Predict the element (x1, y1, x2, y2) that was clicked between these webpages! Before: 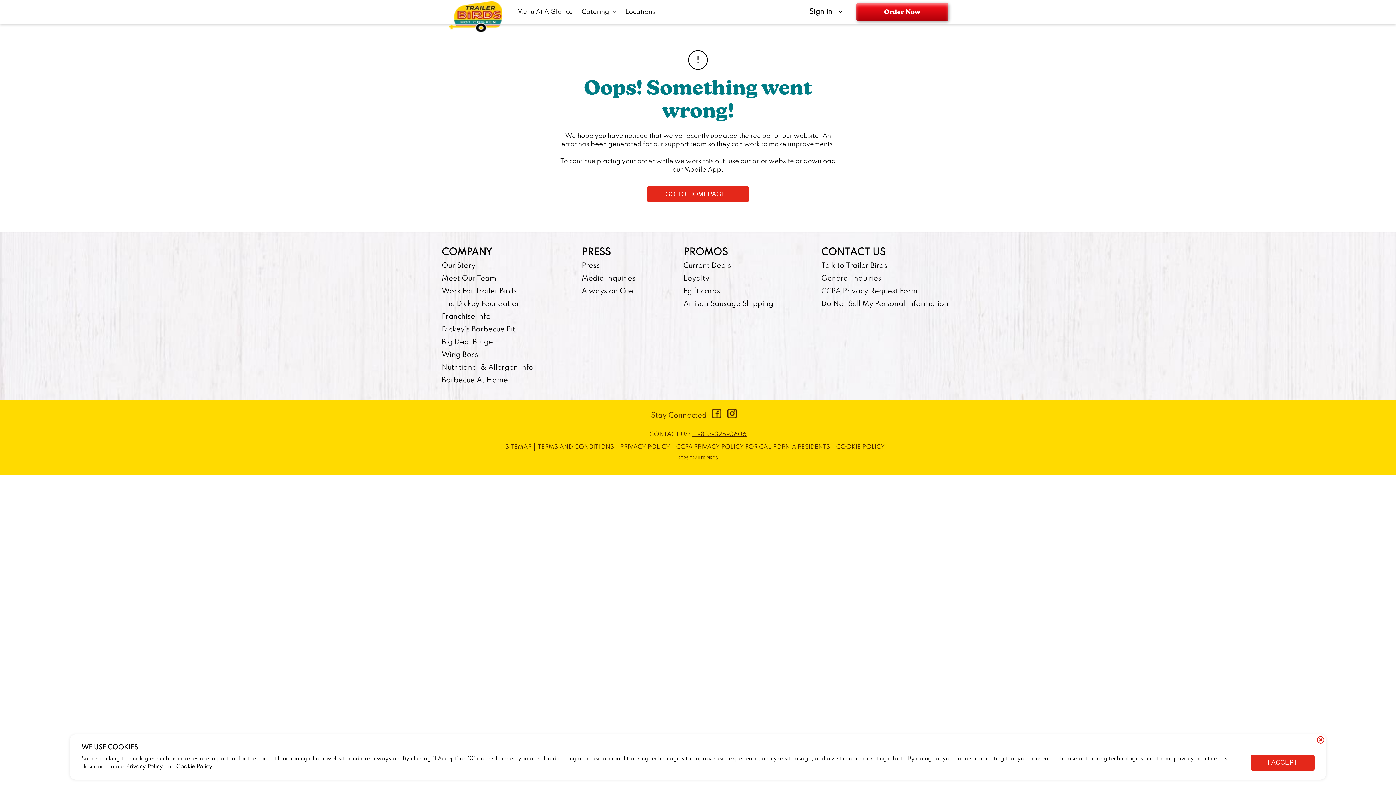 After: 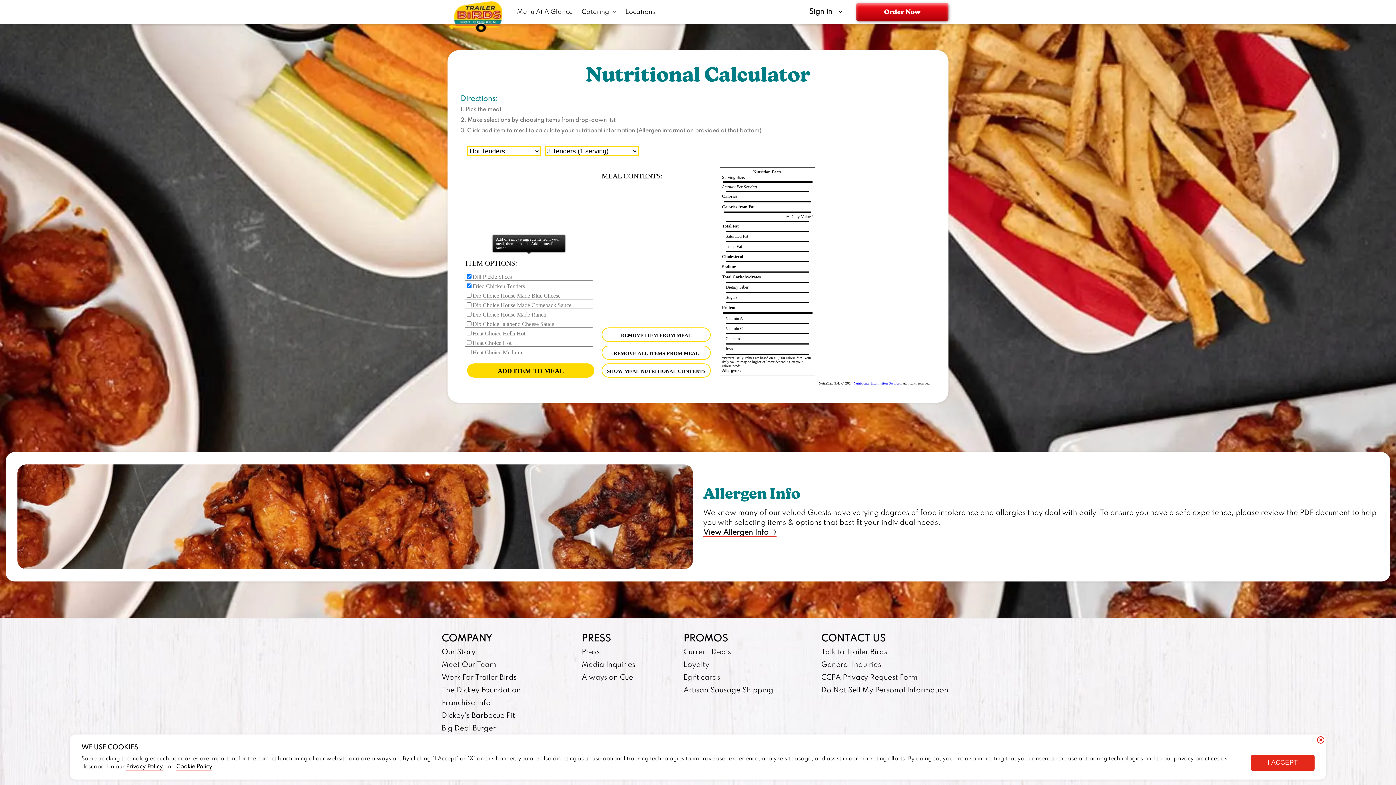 Action: bbox: (441, 364, 533, 371) label: Nutritional & Allergen Info-footer-link